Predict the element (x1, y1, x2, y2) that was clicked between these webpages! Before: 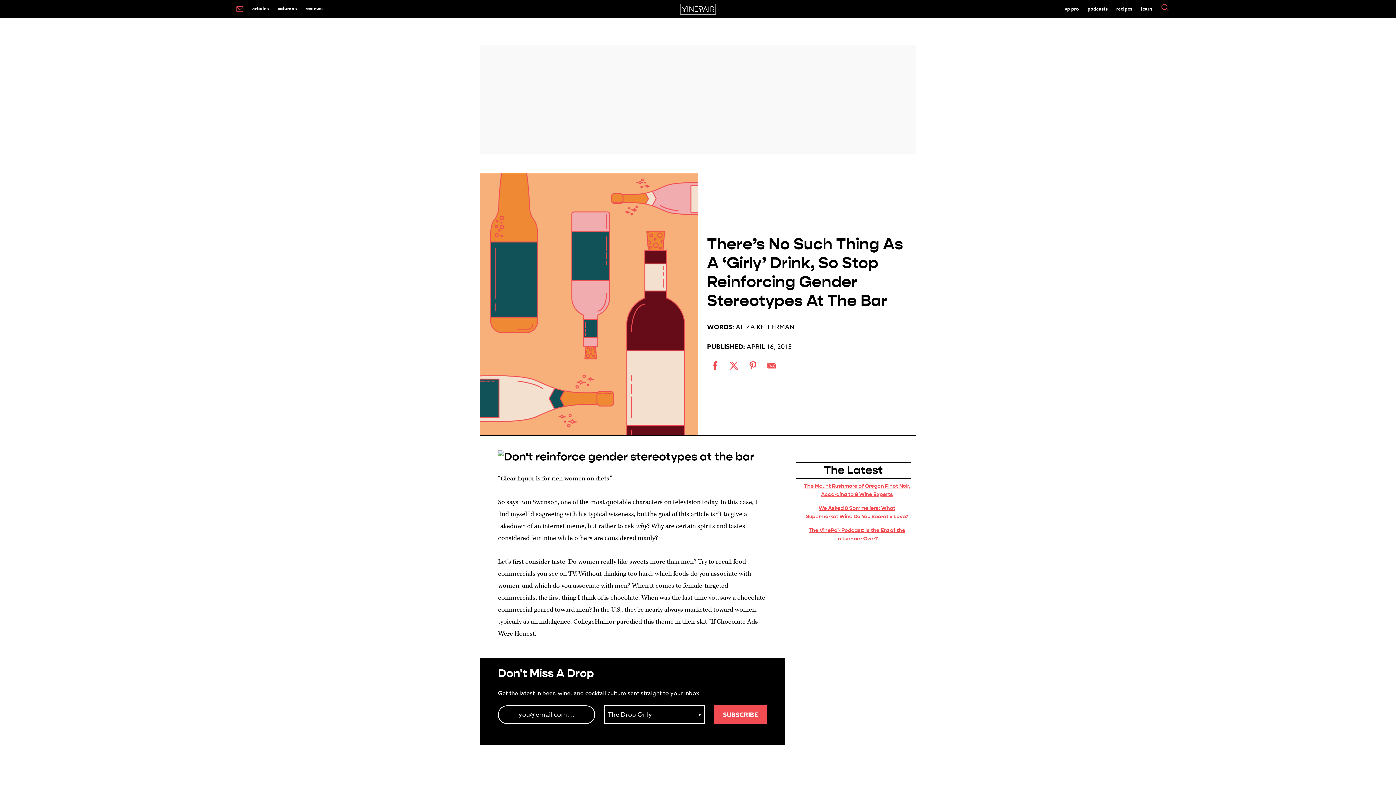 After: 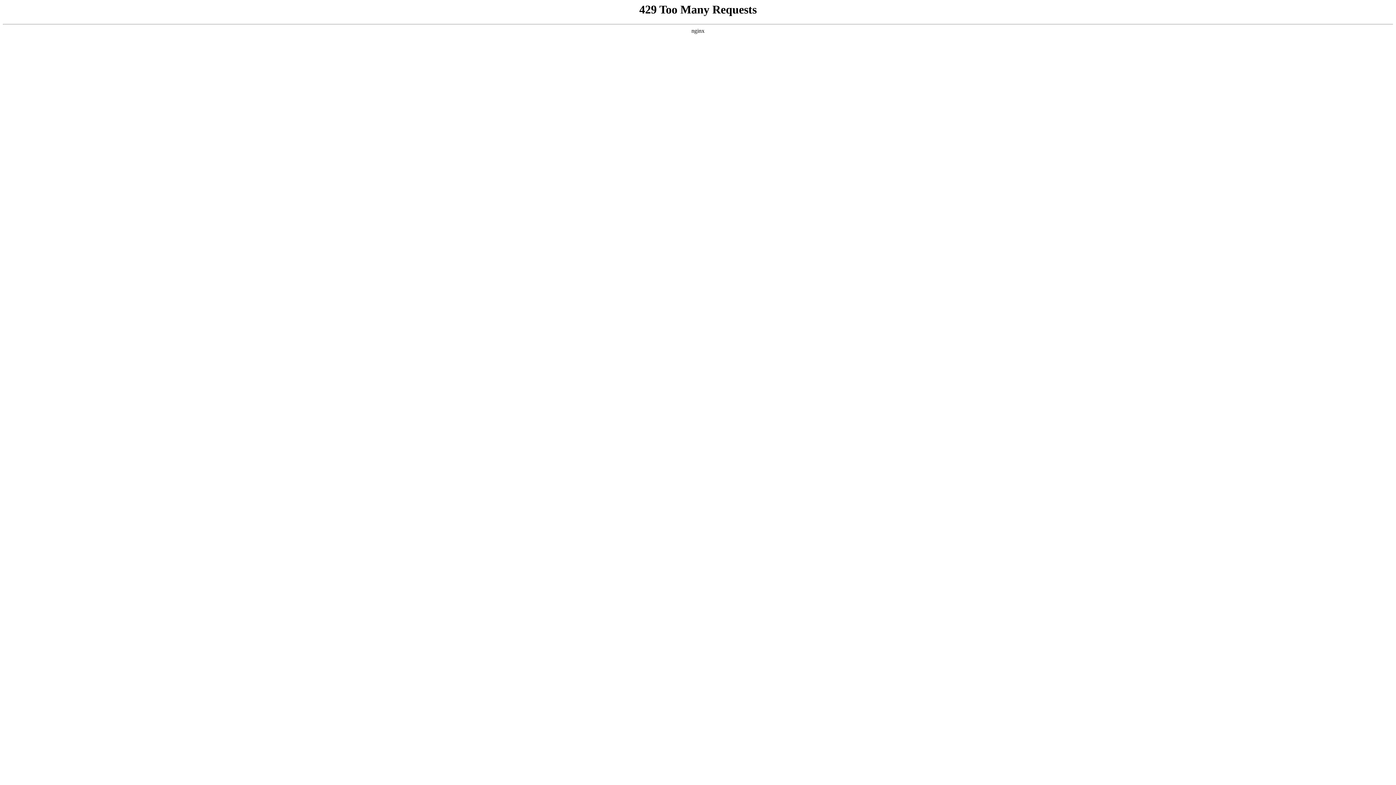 Action: bbox: (231, 1, 248, 16)